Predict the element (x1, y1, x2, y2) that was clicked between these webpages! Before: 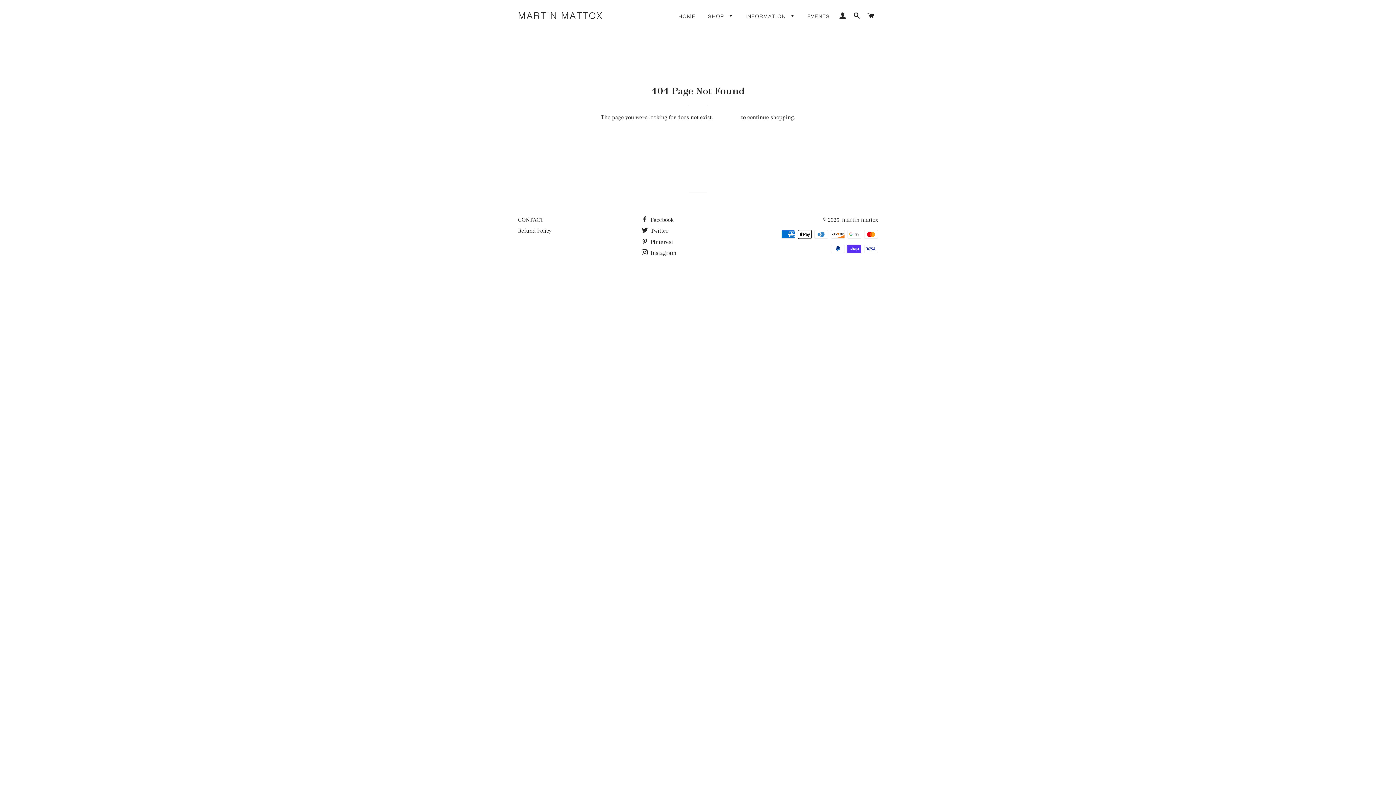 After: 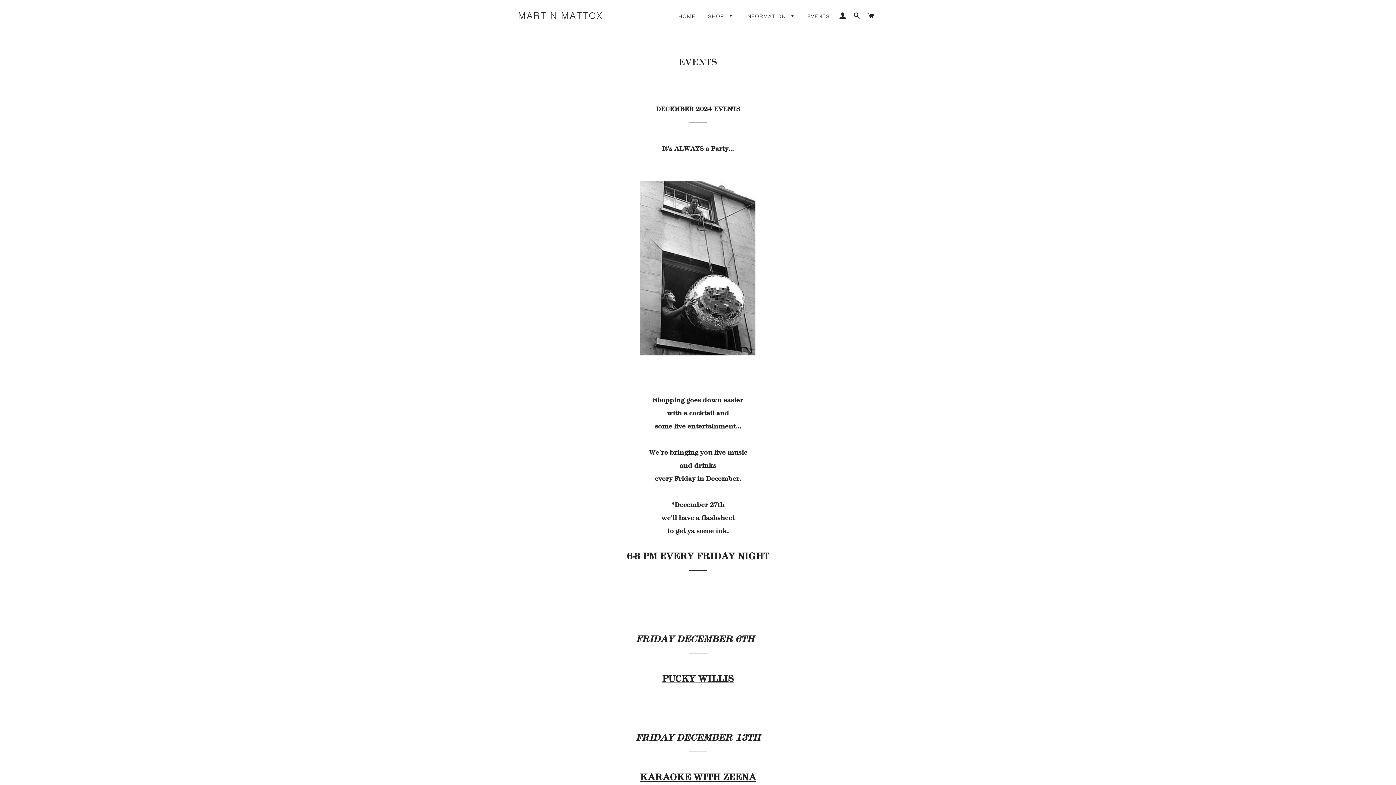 Action: label: EVENTS bbox: (801, 7, 835, 25)